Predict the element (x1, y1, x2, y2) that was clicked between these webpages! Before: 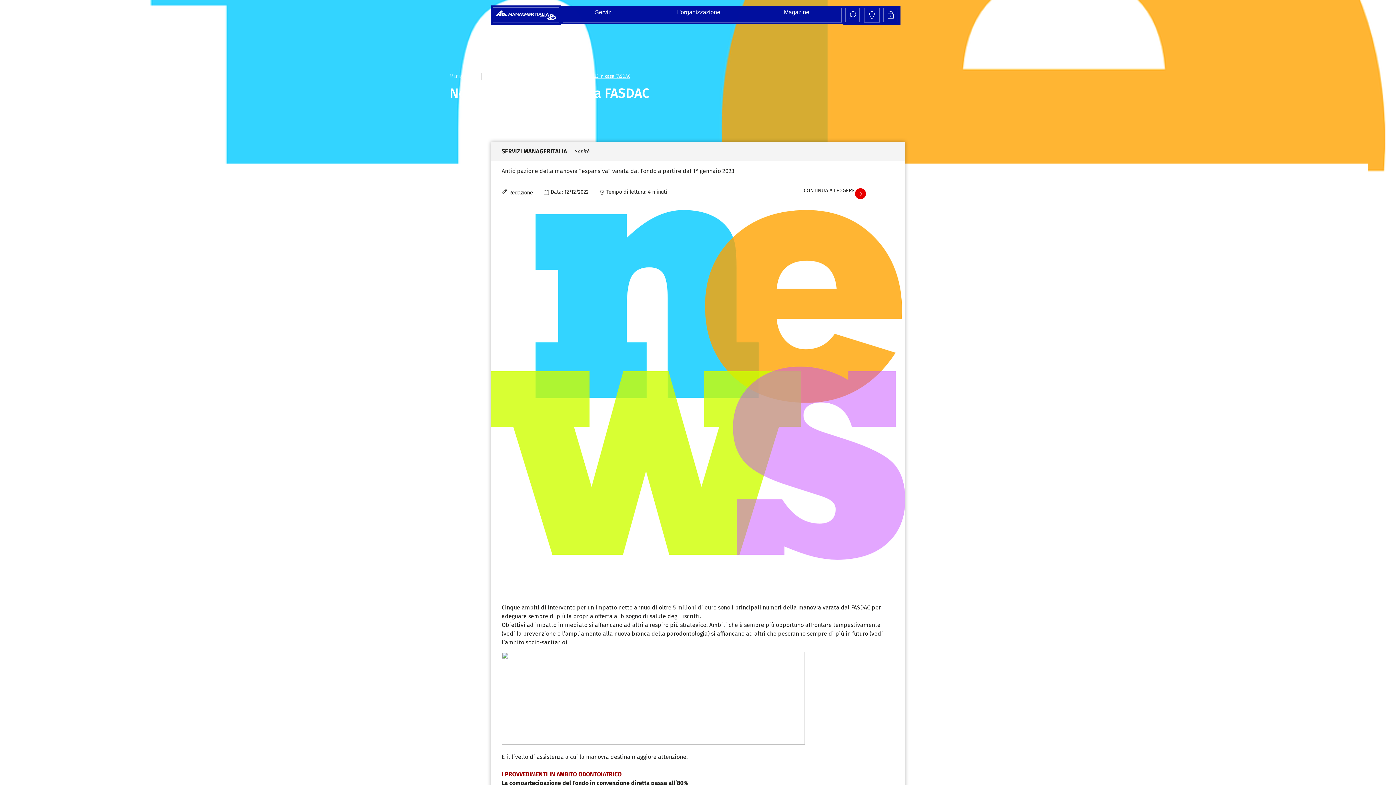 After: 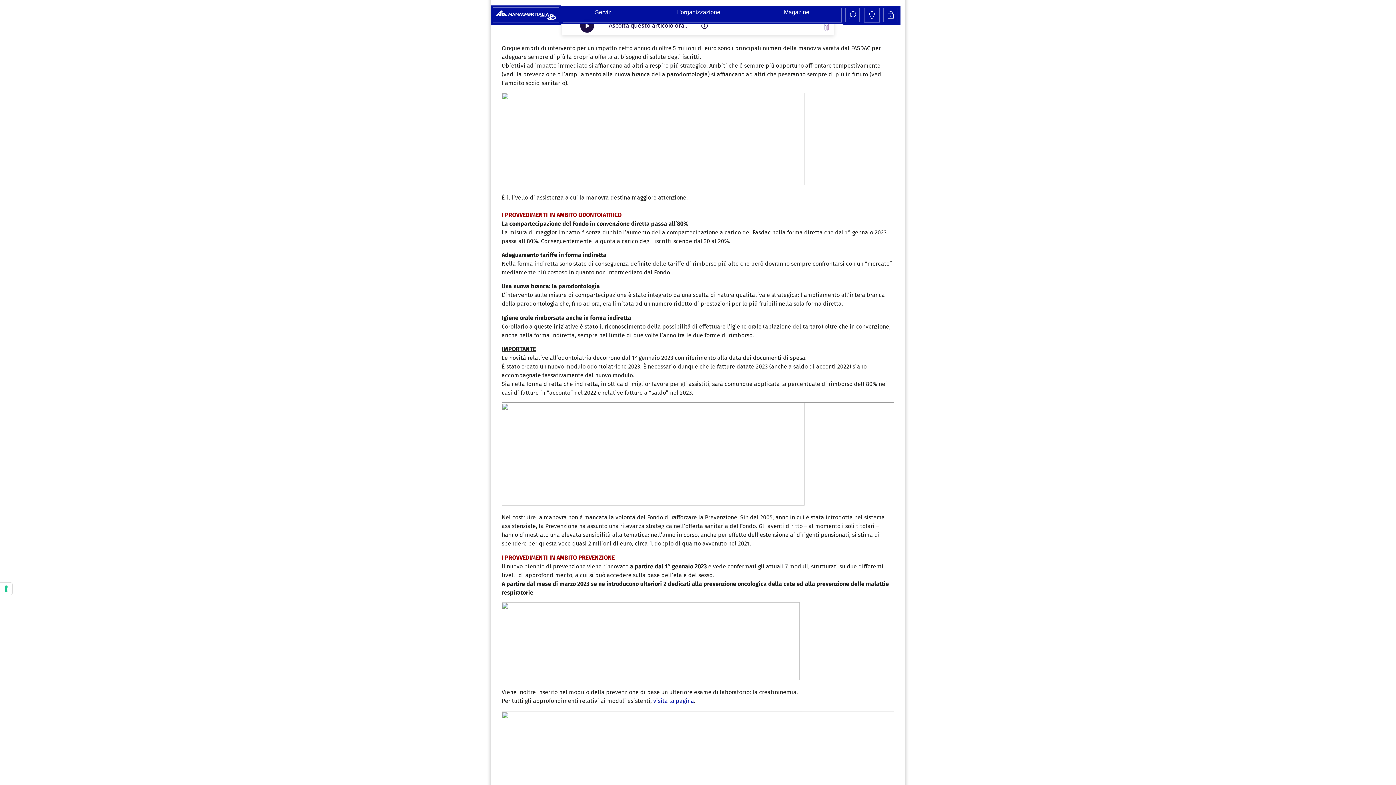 Action: bbox: (855, 188, 866, 199)